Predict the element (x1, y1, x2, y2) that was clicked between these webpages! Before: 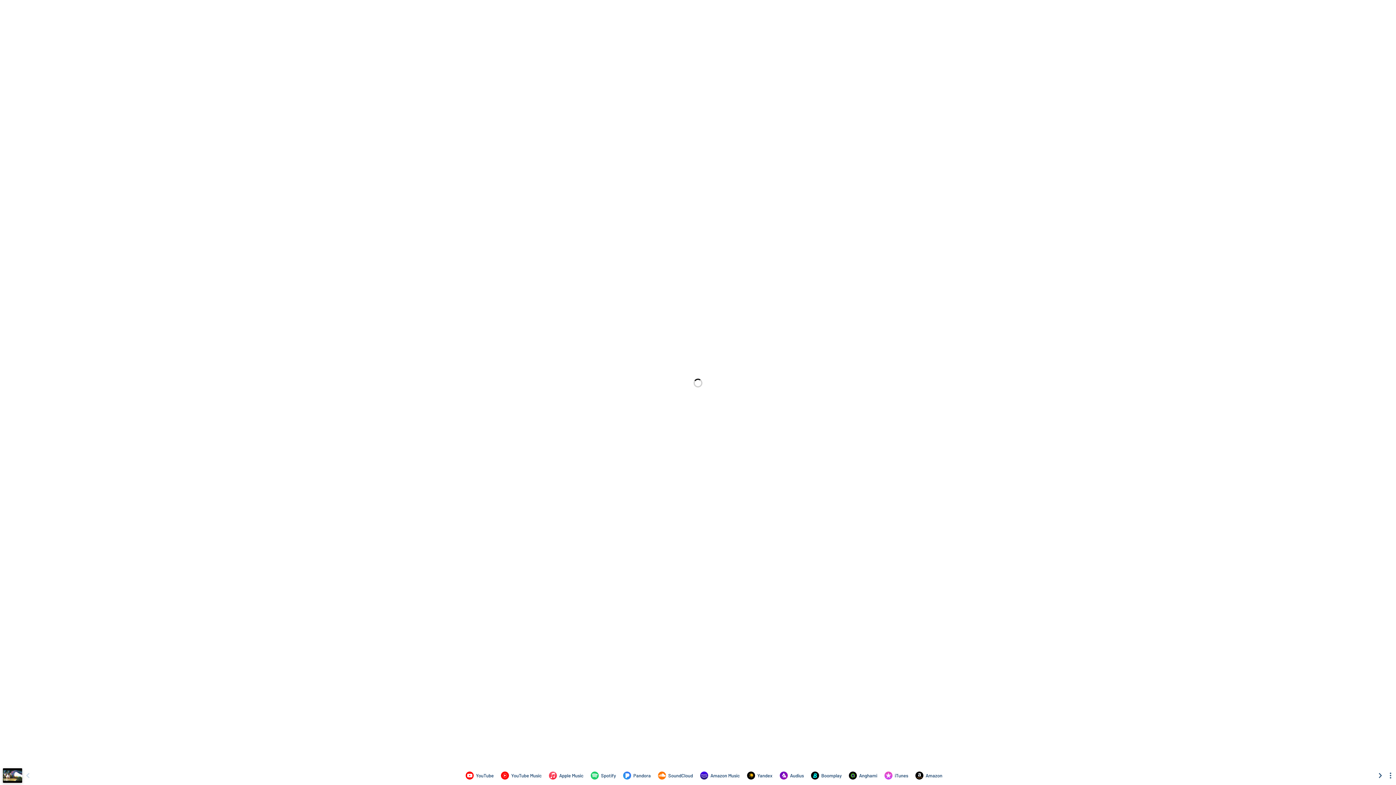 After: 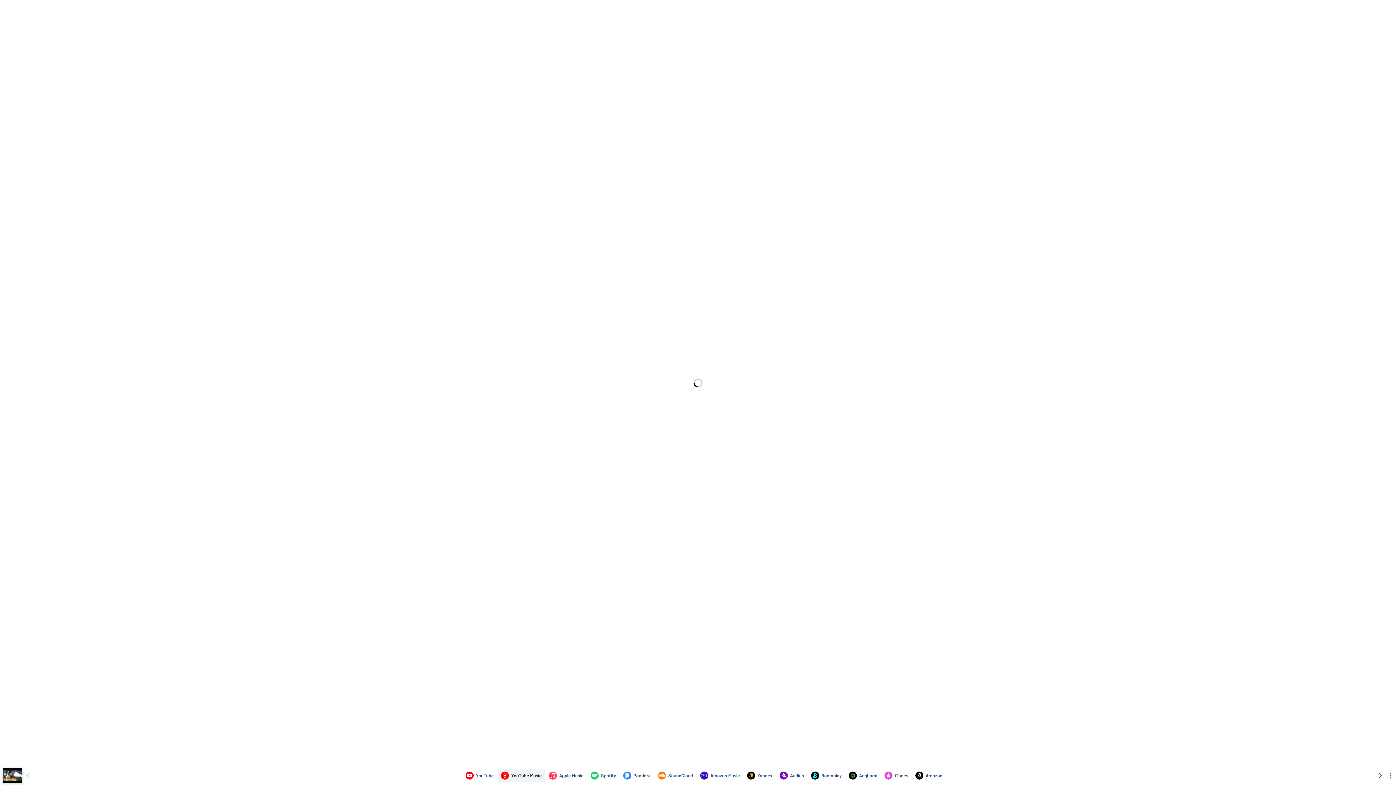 Action: label: Listen to The 1975 - Frail State Of Mind (Official Video) by The1975VEVO on YouTube Music bbox: (498, 769, 544, 782)